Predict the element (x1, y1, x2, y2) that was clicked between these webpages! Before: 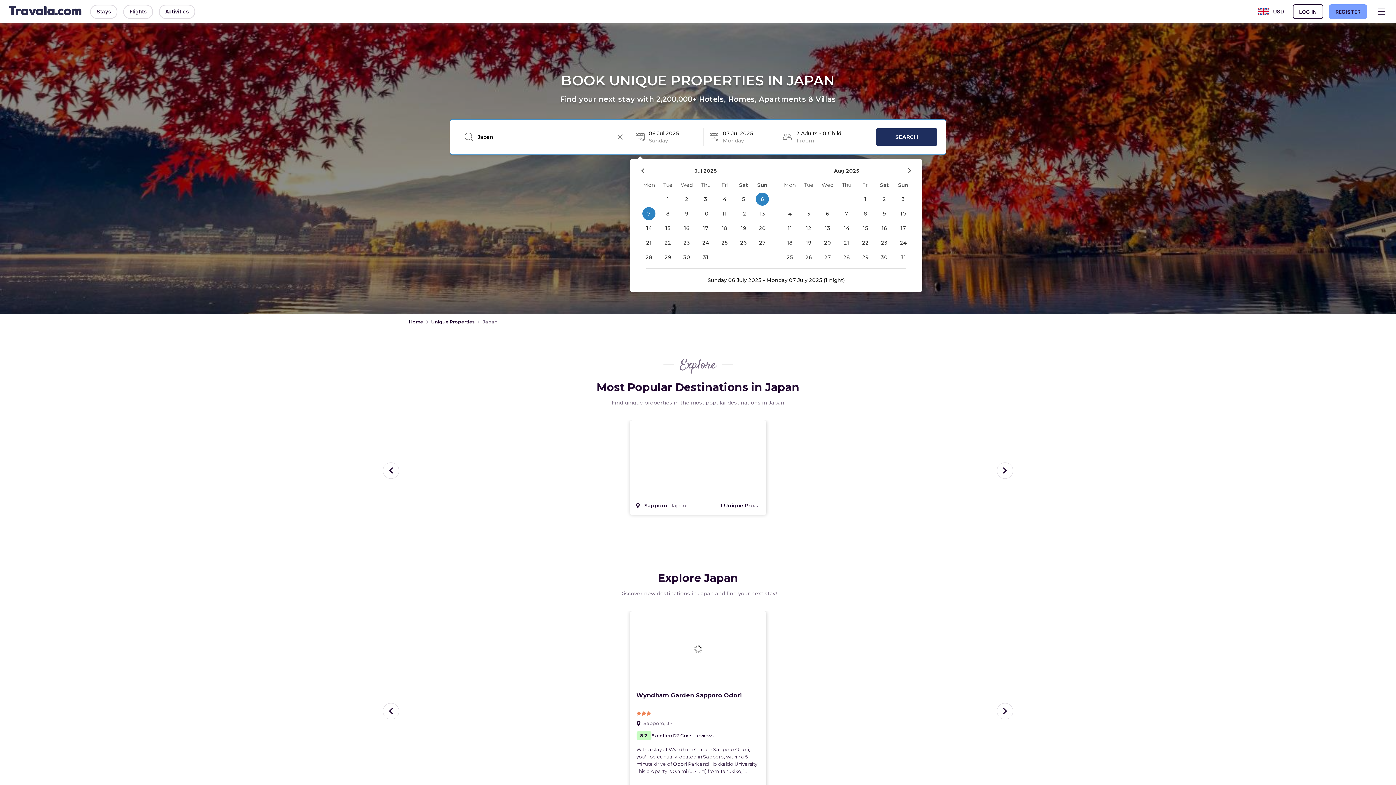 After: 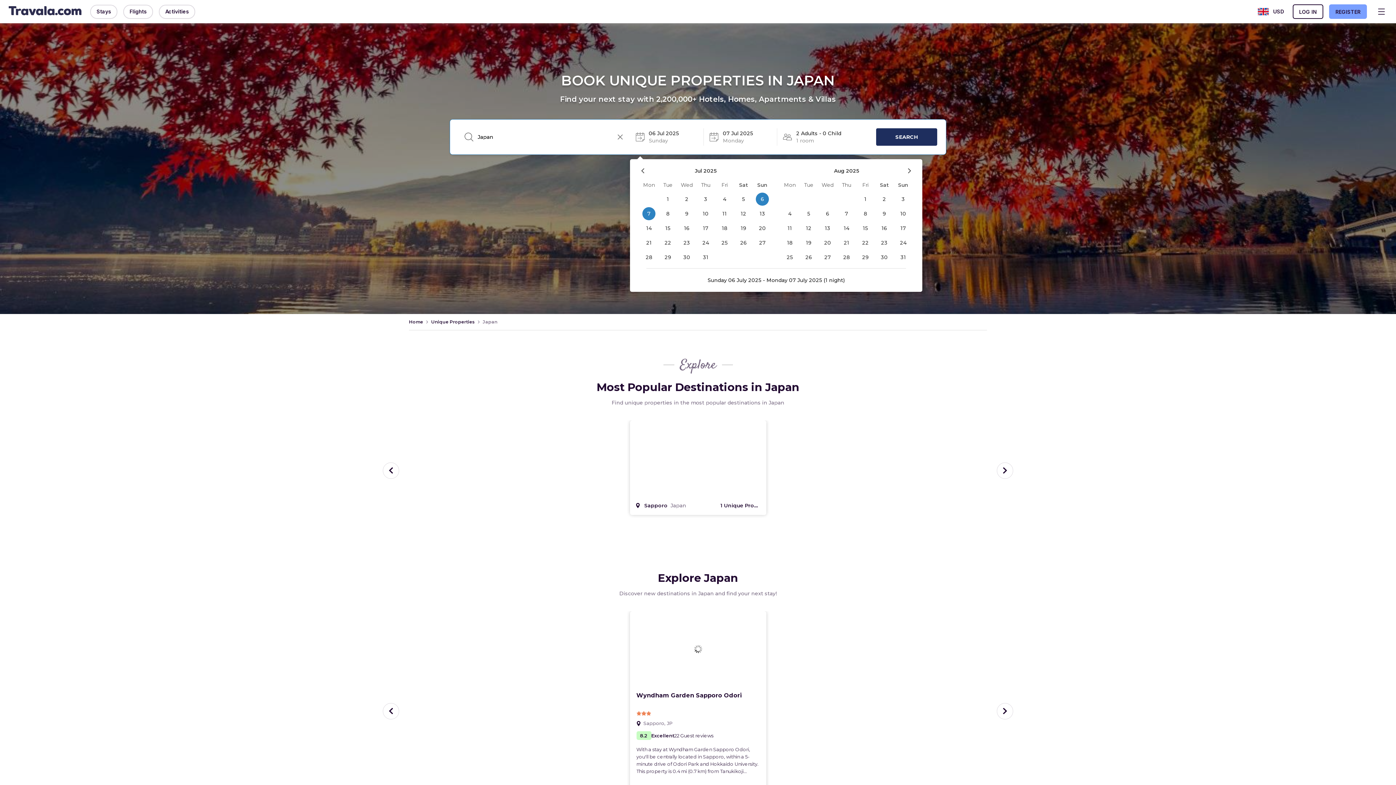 Action: bbox: (856, 235, 875, 250) label: 22